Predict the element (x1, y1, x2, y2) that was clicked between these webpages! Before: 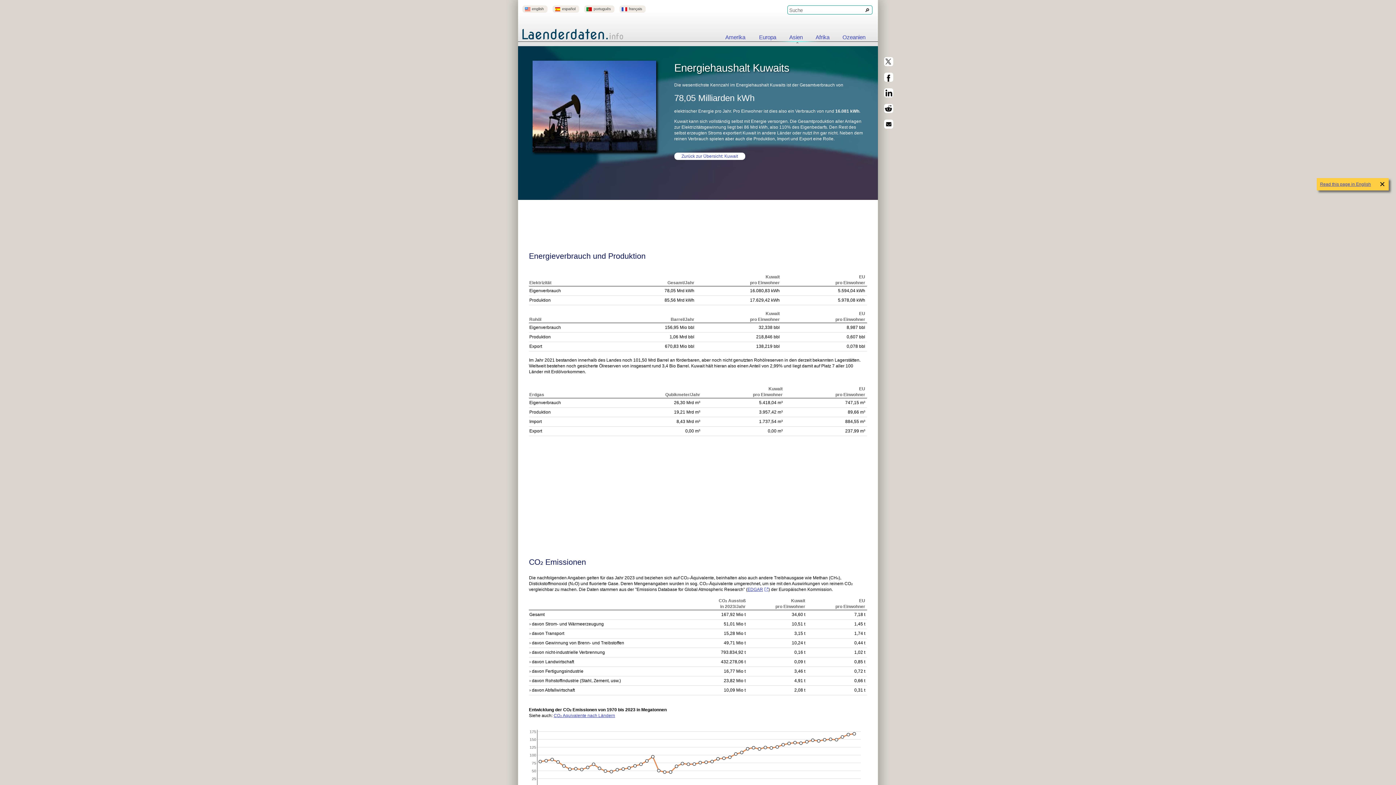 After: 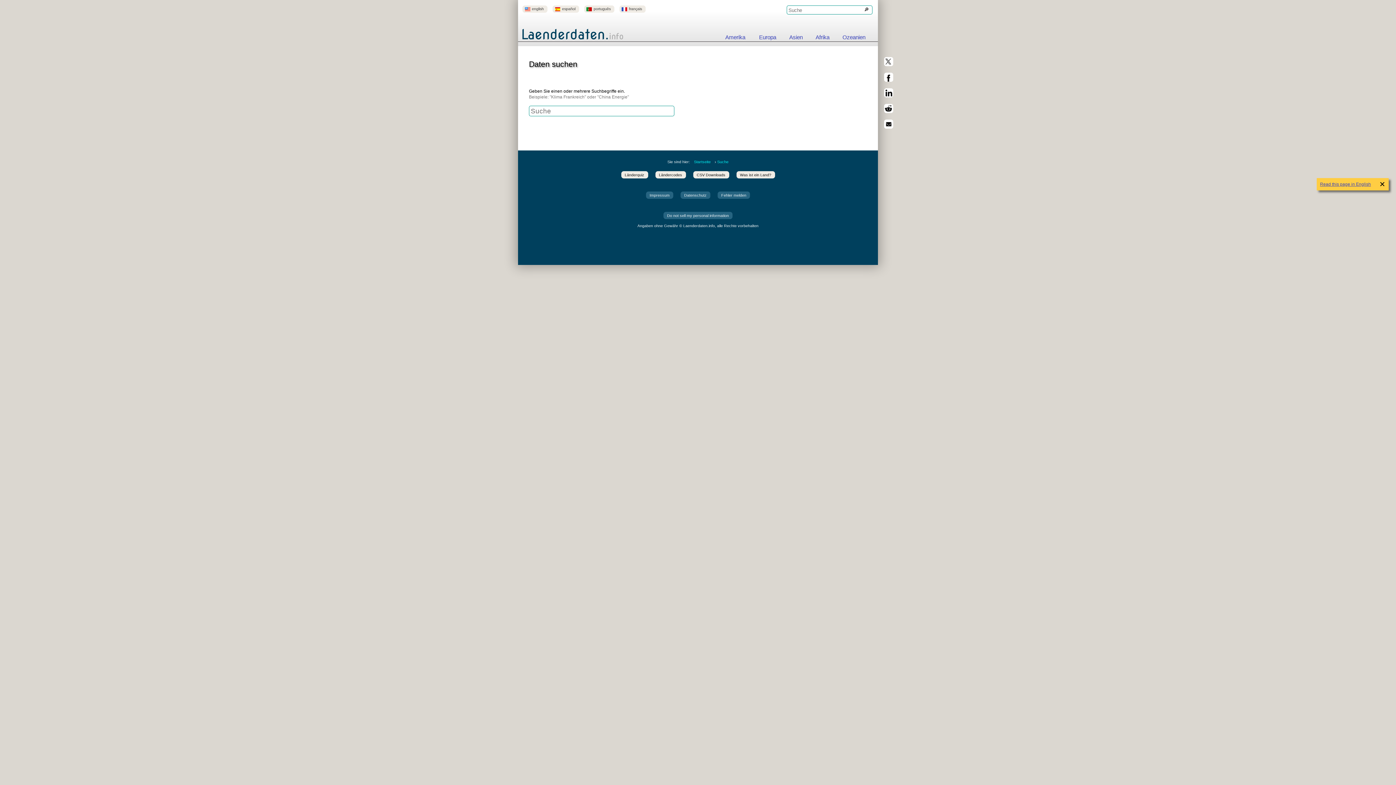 Action: bbox: (862, 7, 872, 13) label: Suche starten